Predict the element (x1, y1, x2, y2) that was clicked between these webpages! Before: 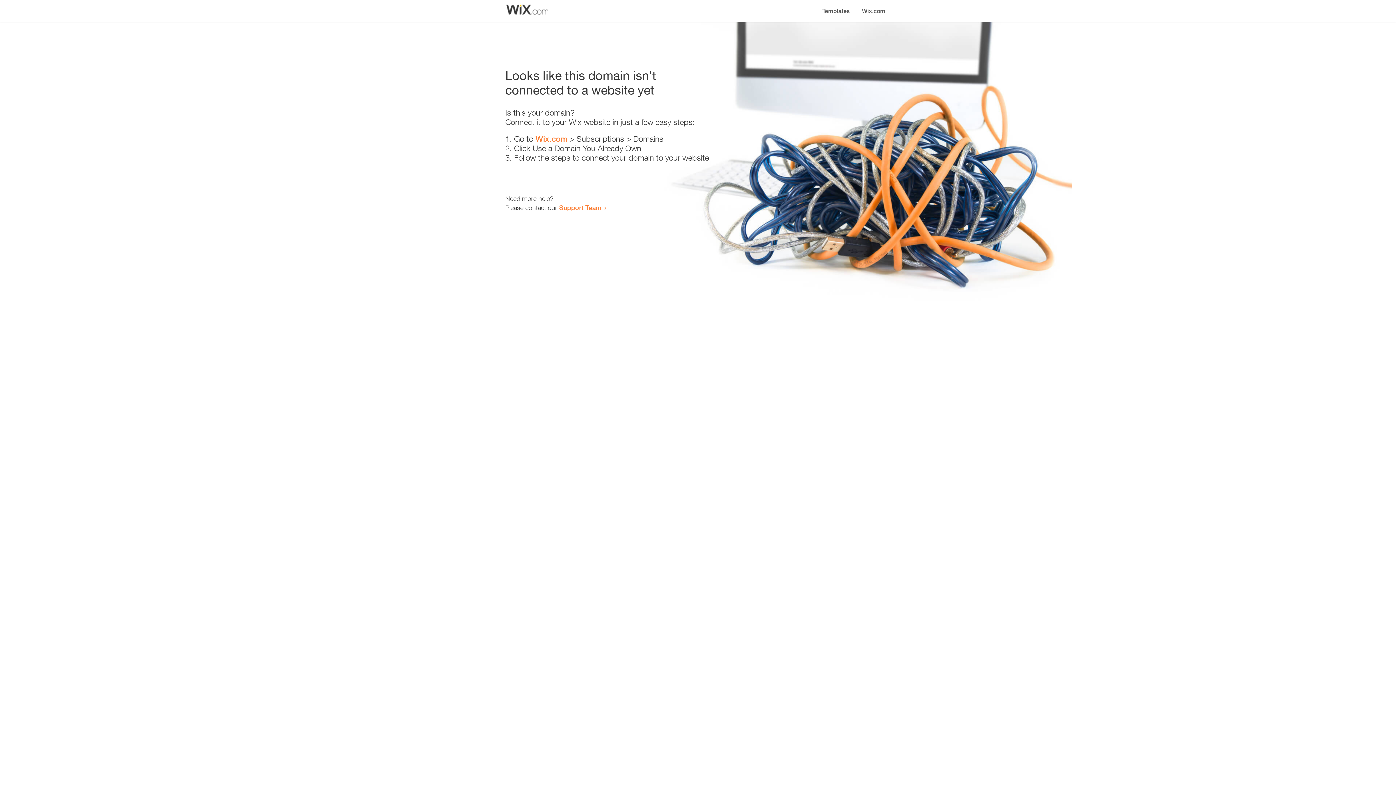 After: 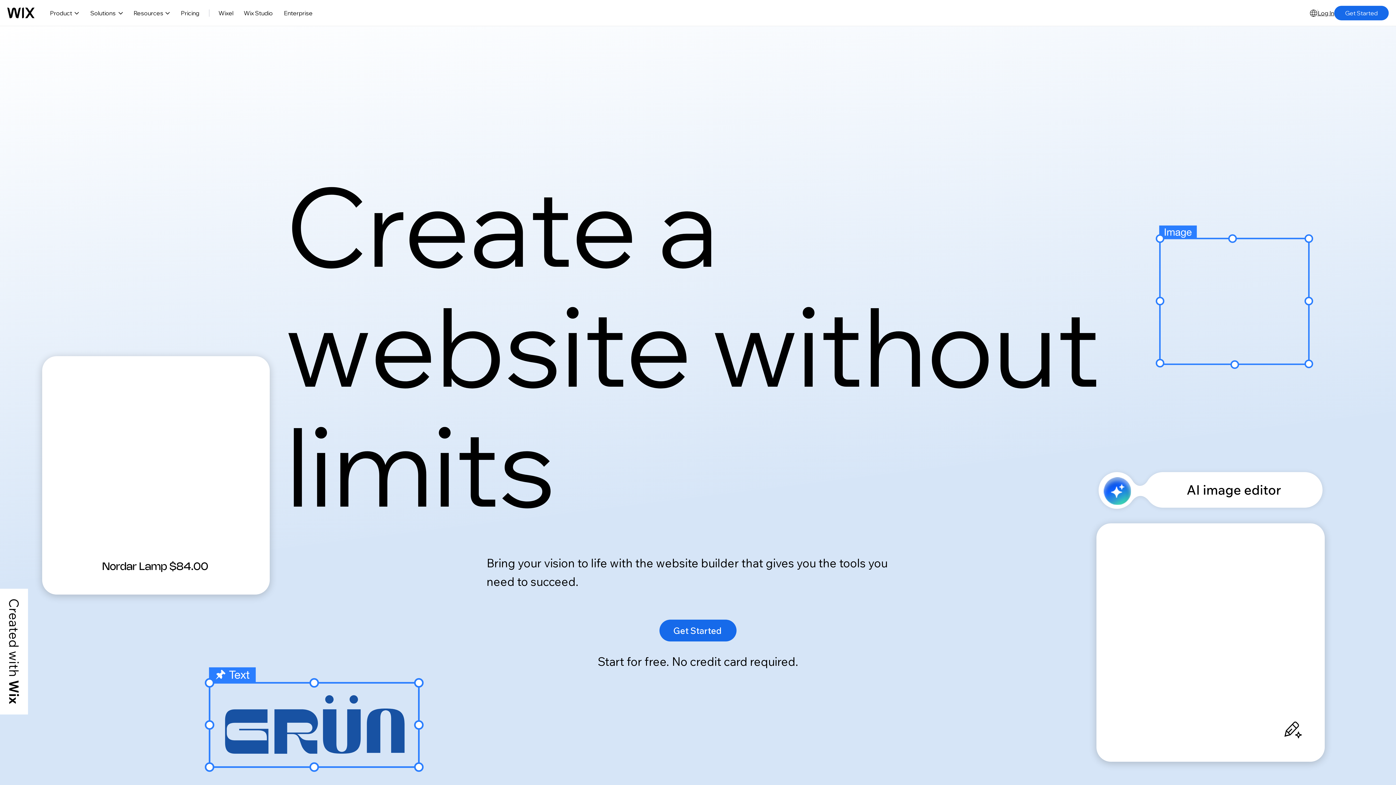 Action: bbox: (856, 0, 890, 14) label: Wix.com